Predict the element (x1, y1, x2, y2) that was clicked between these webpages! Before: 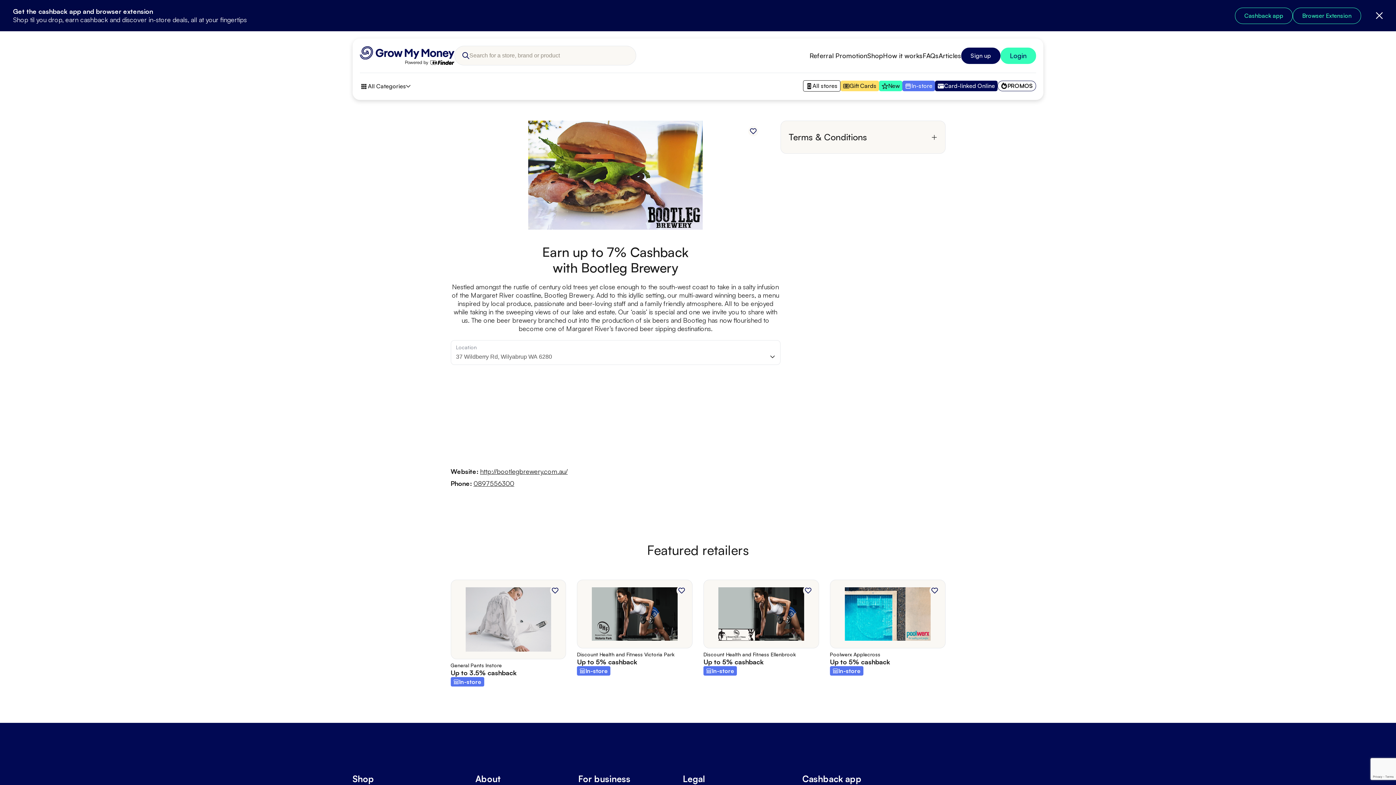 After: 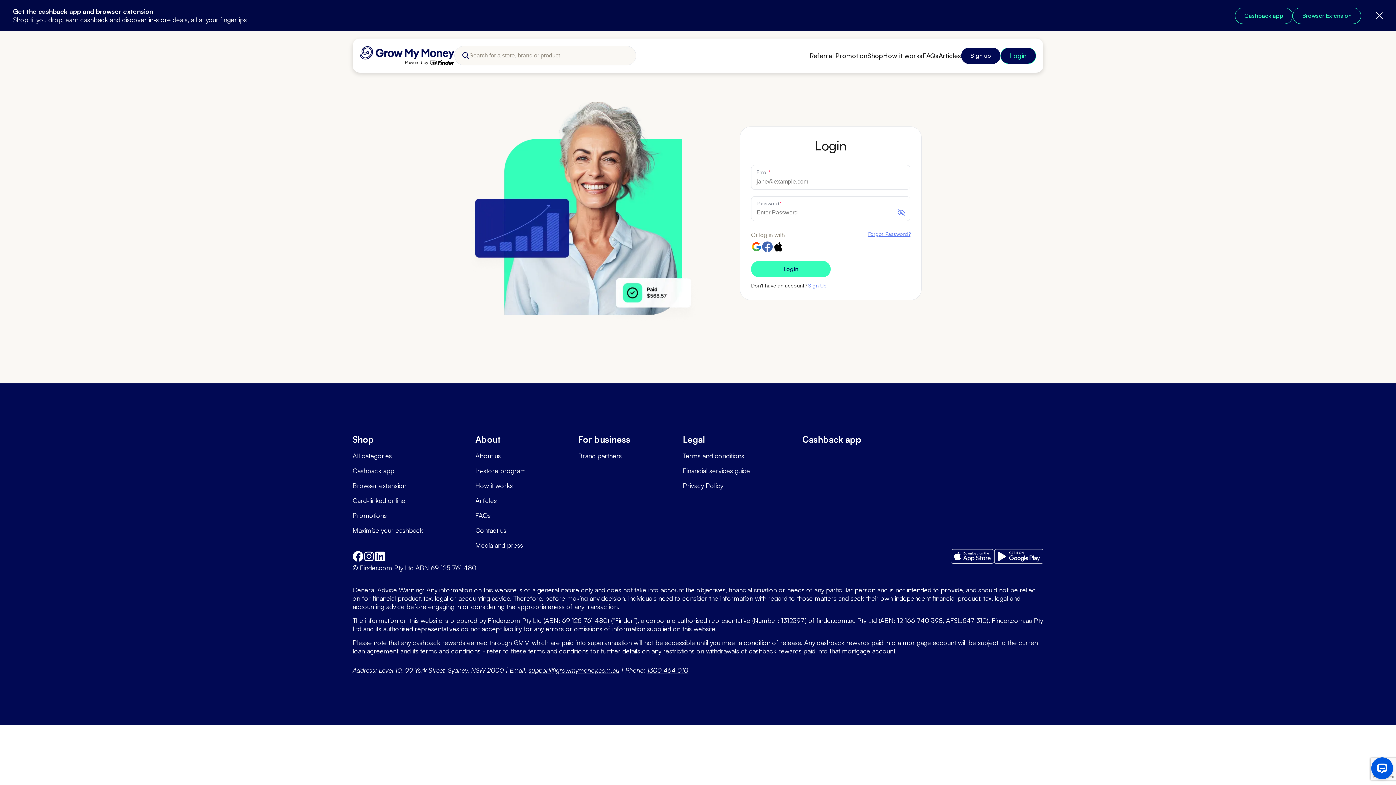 Action: bbox: (1000, 47, 1036, 63) label: Sign In to Grow My Money